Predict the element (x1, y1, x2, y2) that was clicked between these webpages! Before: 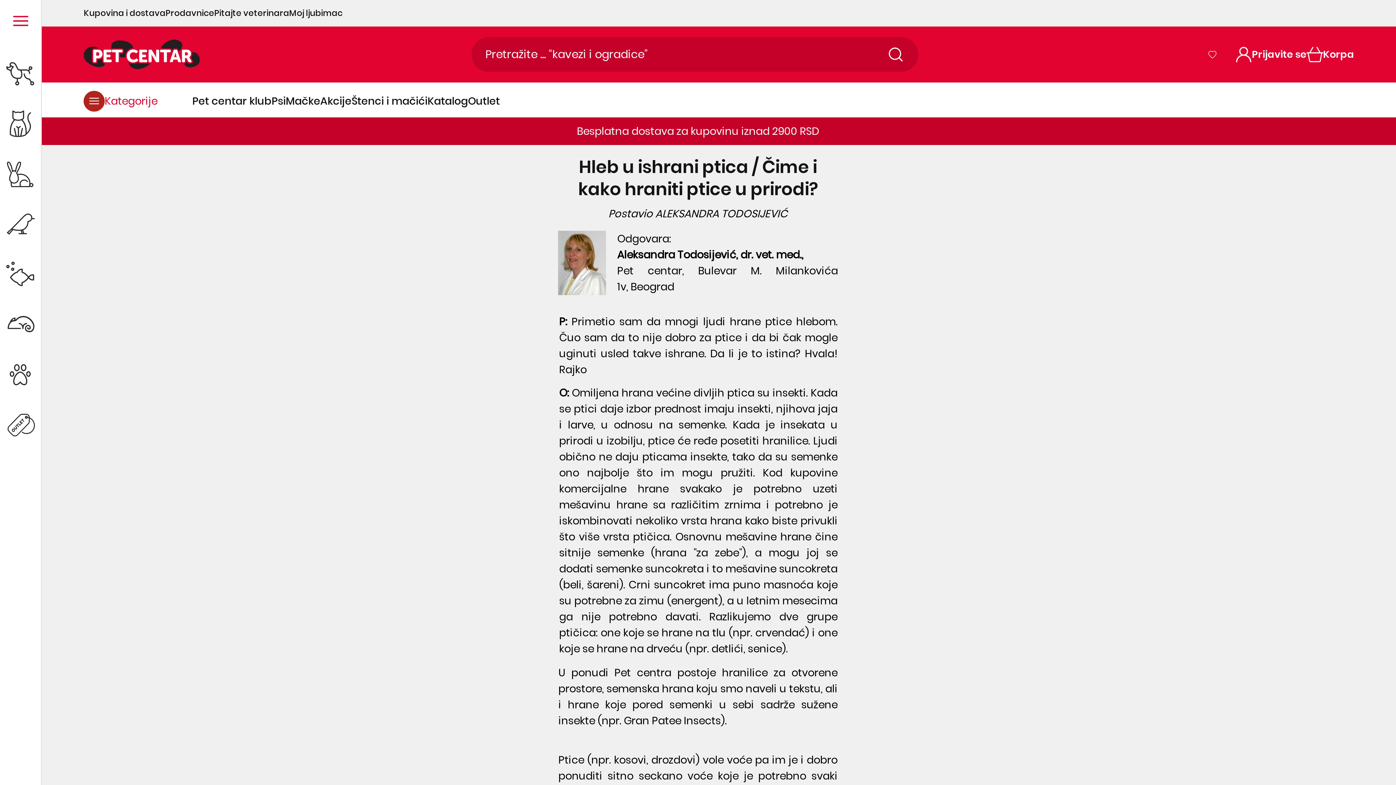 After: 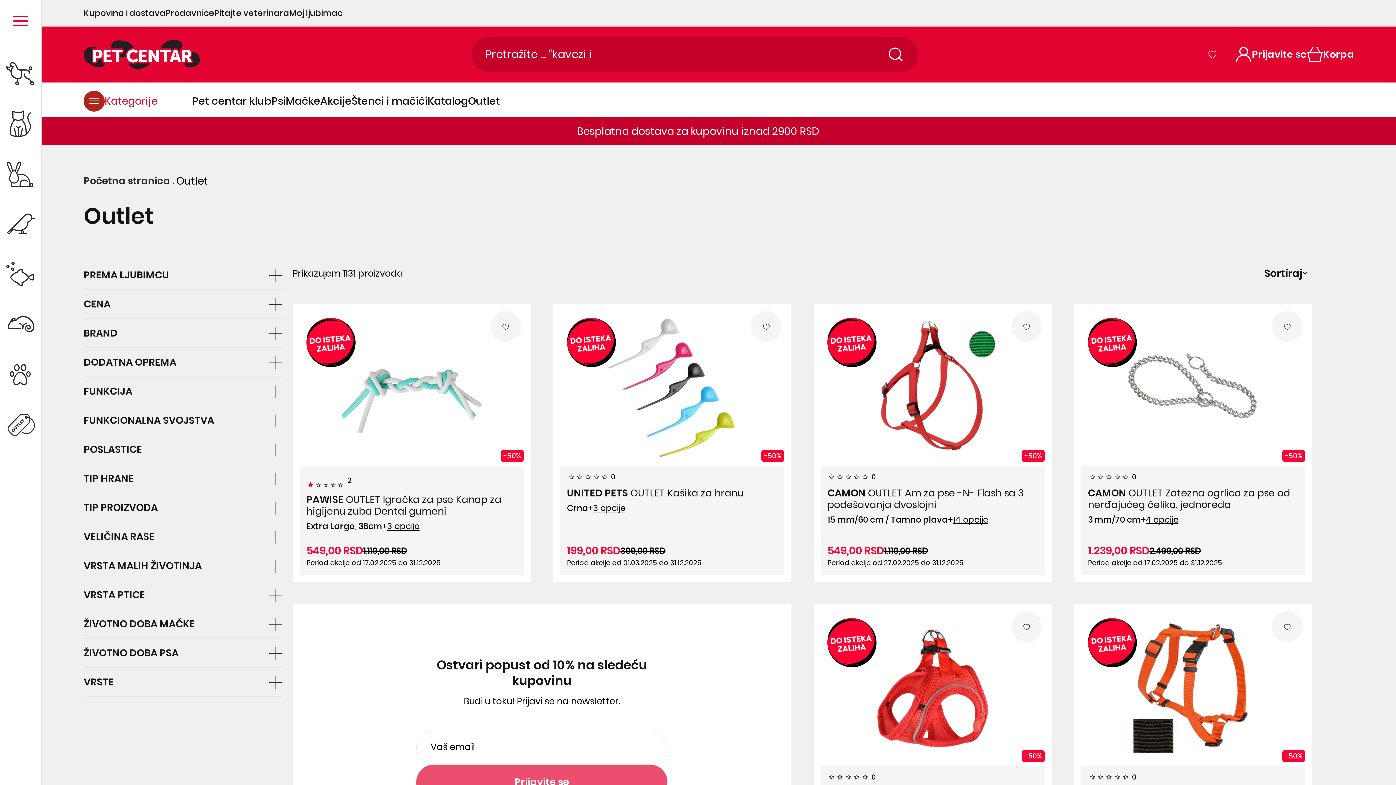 Action: bbox: (0, 400, 41, 449) label: Outlet